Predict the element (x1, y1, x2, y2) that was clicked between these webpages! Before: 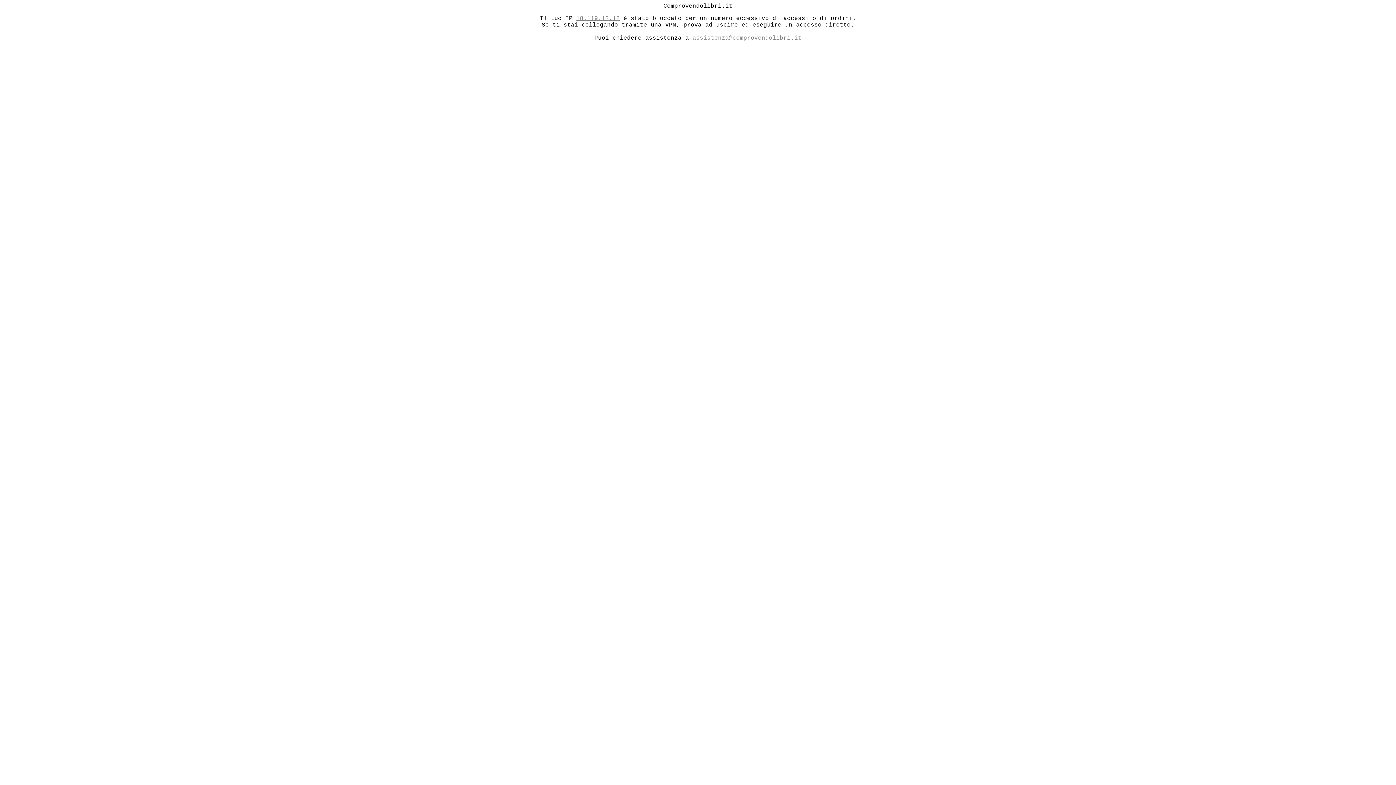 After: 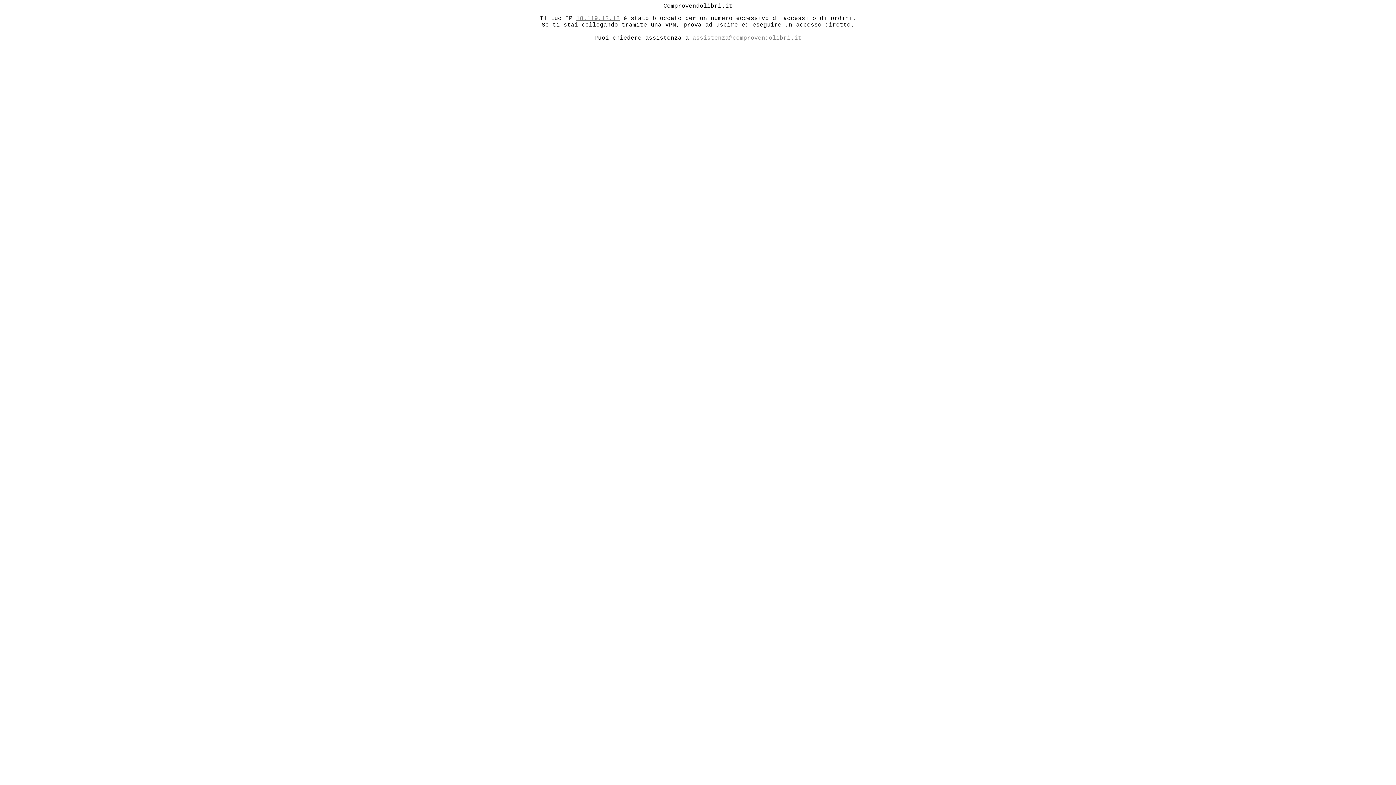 Action: bbox: (576, 15, 620, 21) label: 18.119.12.12